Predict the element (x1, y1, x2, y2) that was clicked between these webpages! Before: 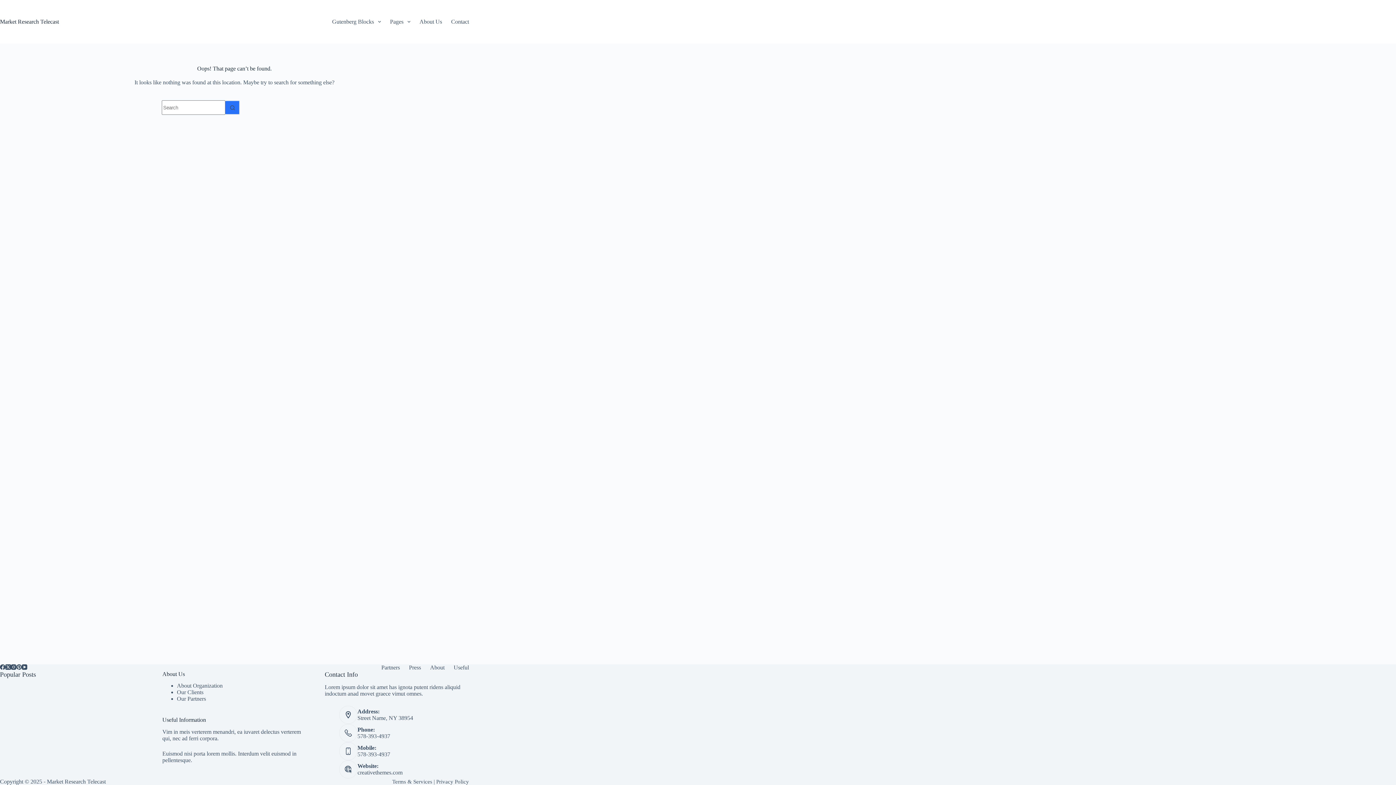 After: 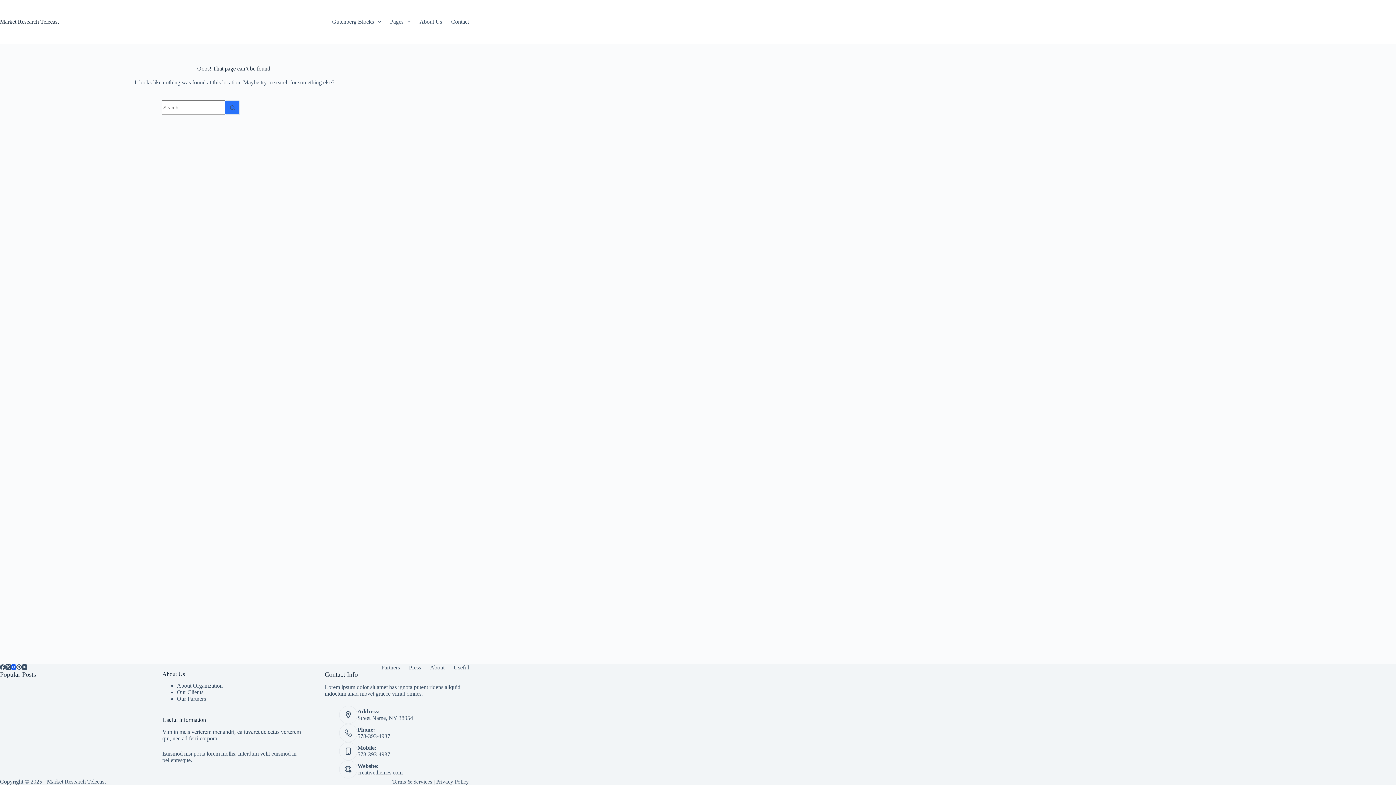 Action: label: Instagram bbox: (10, 664, 16, 670)